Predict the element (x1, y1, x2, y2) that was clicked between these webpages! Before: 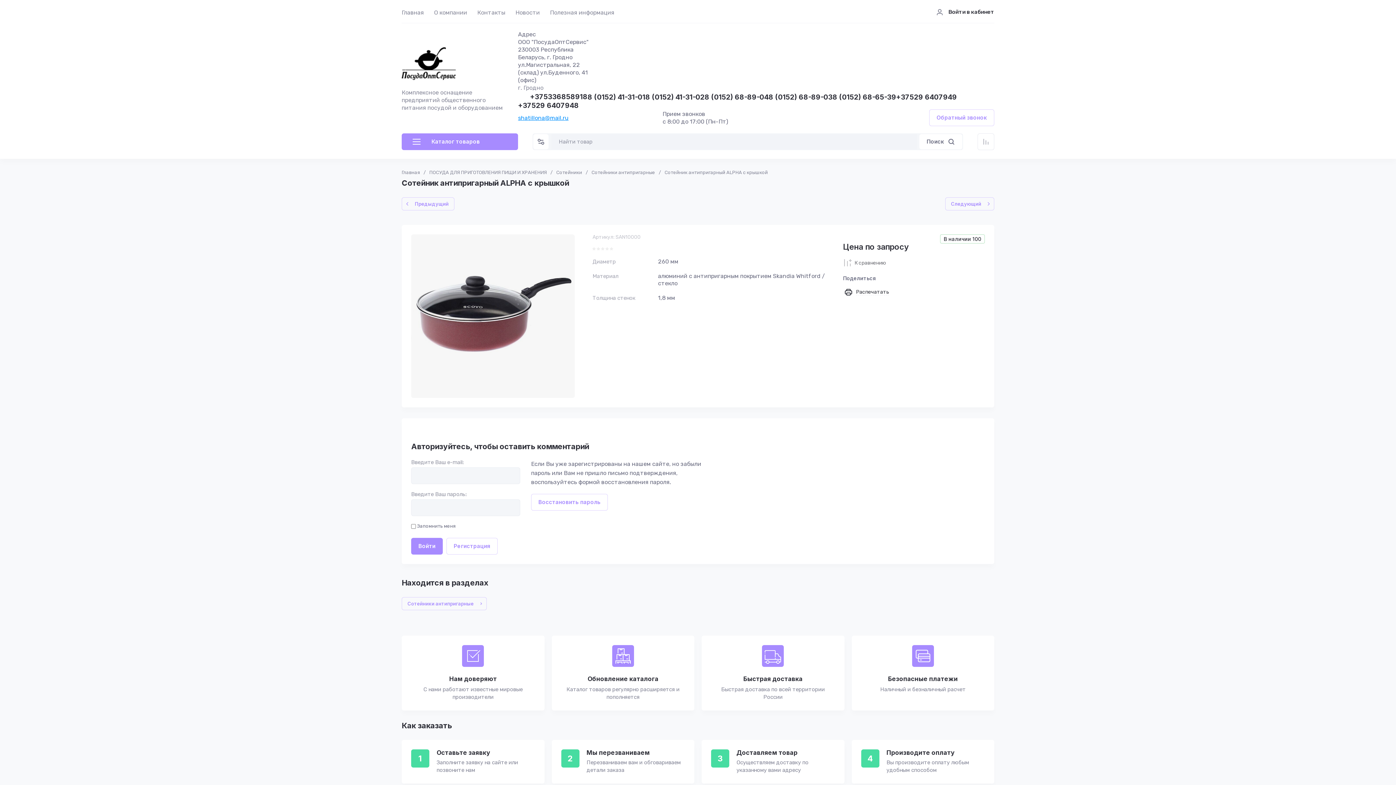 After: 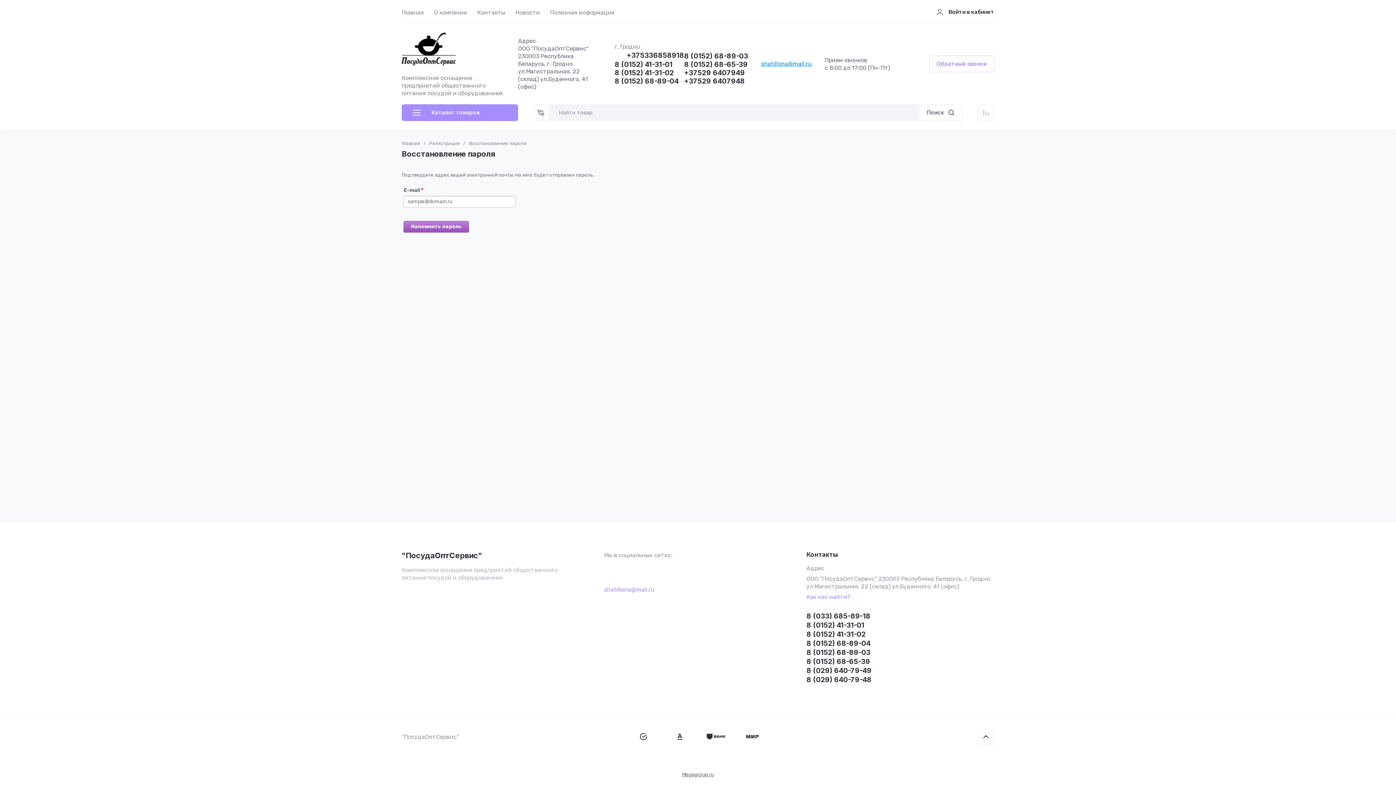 Action: label: Восстановить пароль bbox: (531, 494, 608, 510)